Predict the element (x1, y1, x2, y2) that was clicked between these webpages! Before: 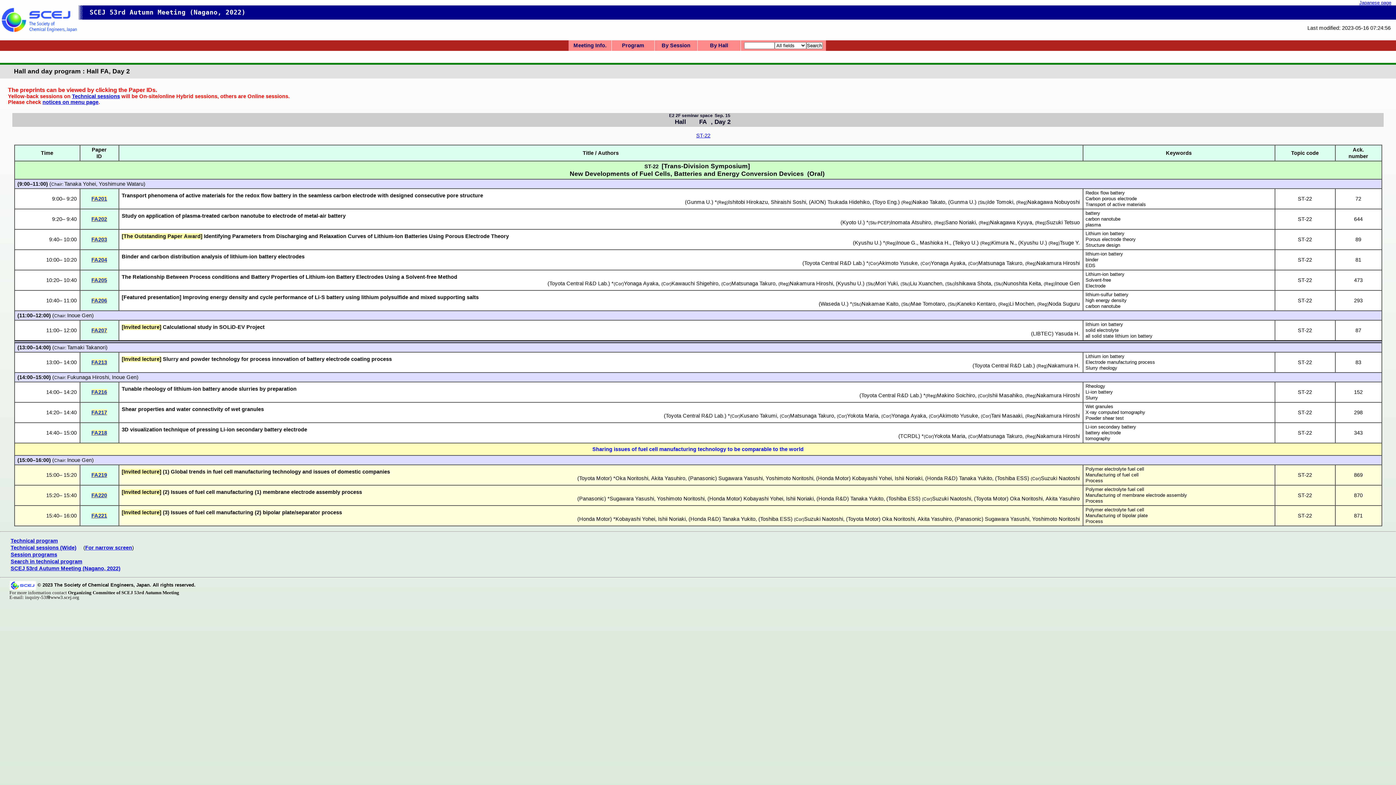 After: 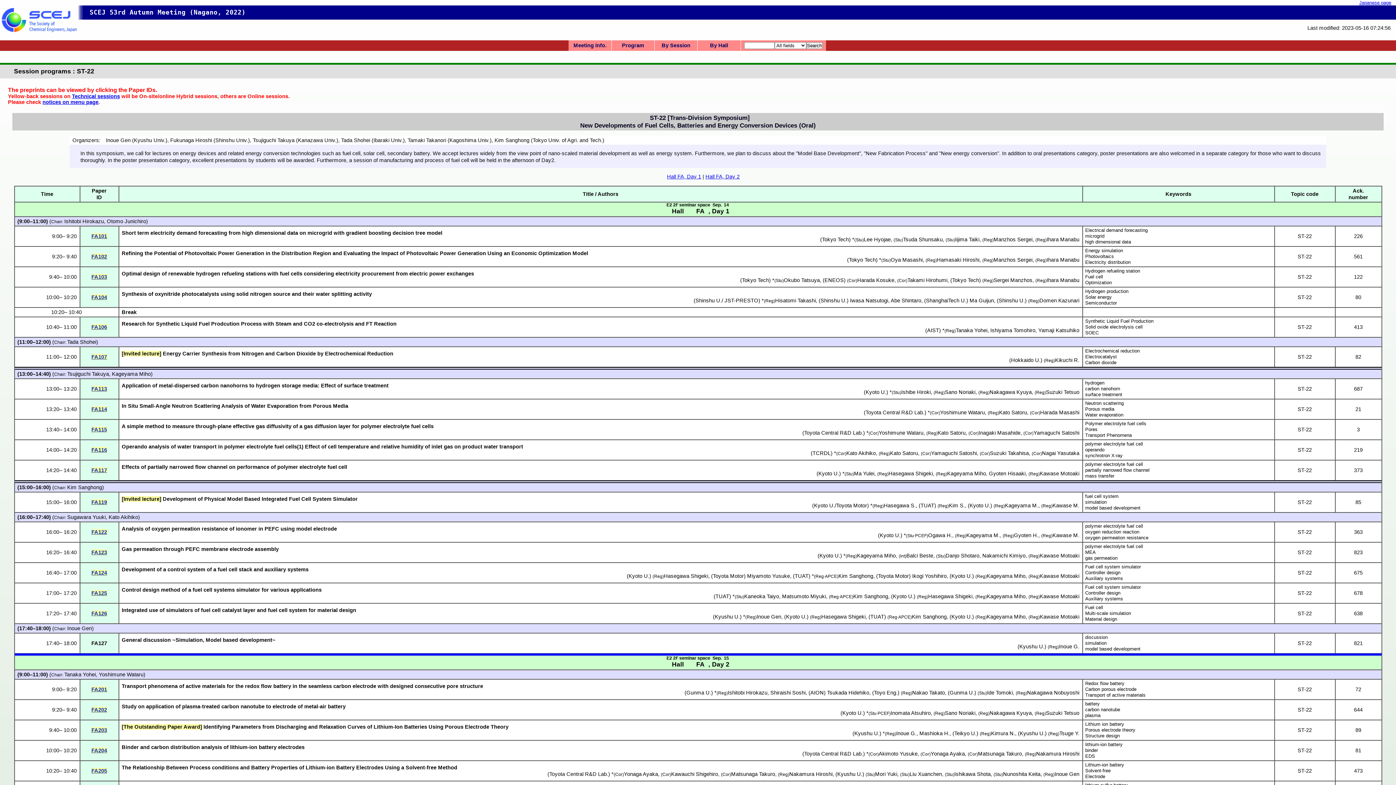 Action: label: ST-22 bbox: (1298, 359, 1312, 365)